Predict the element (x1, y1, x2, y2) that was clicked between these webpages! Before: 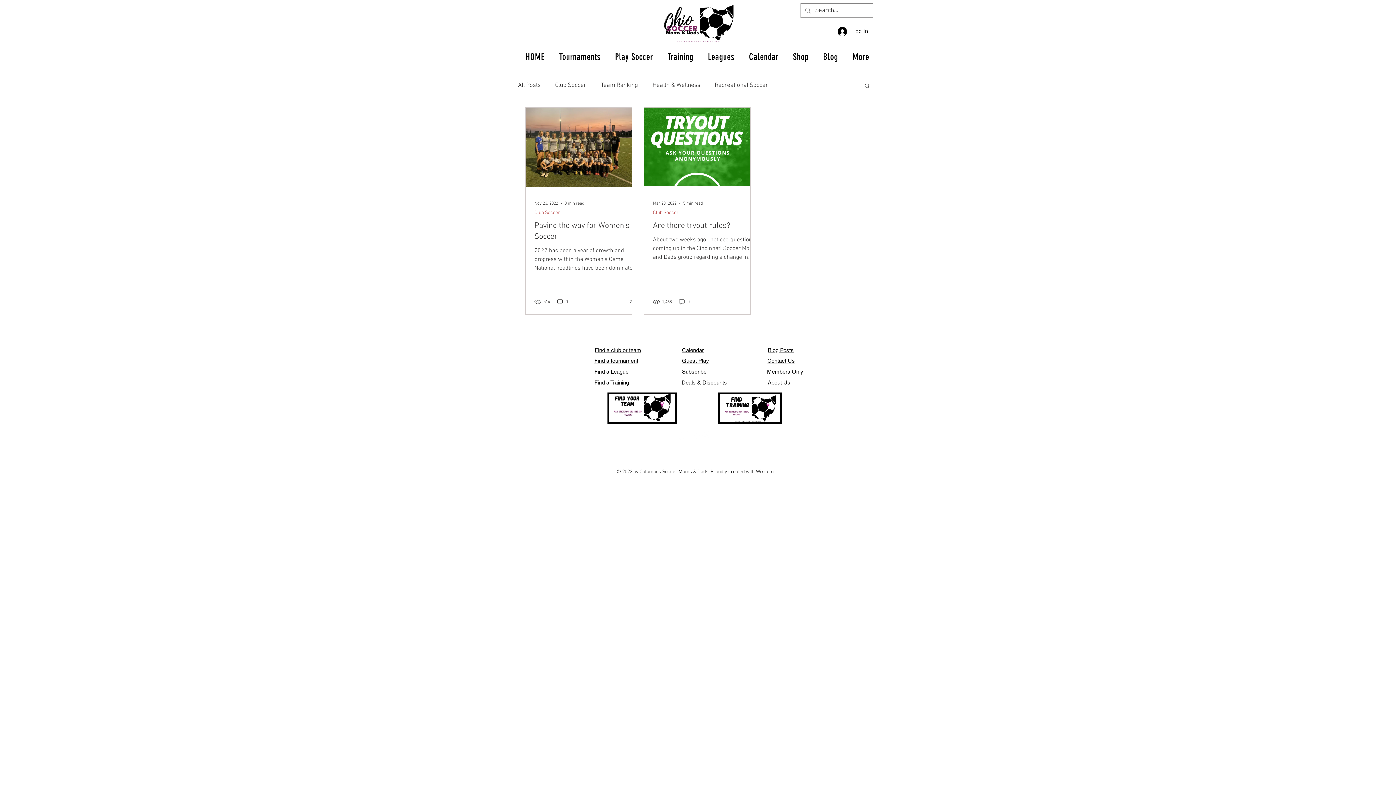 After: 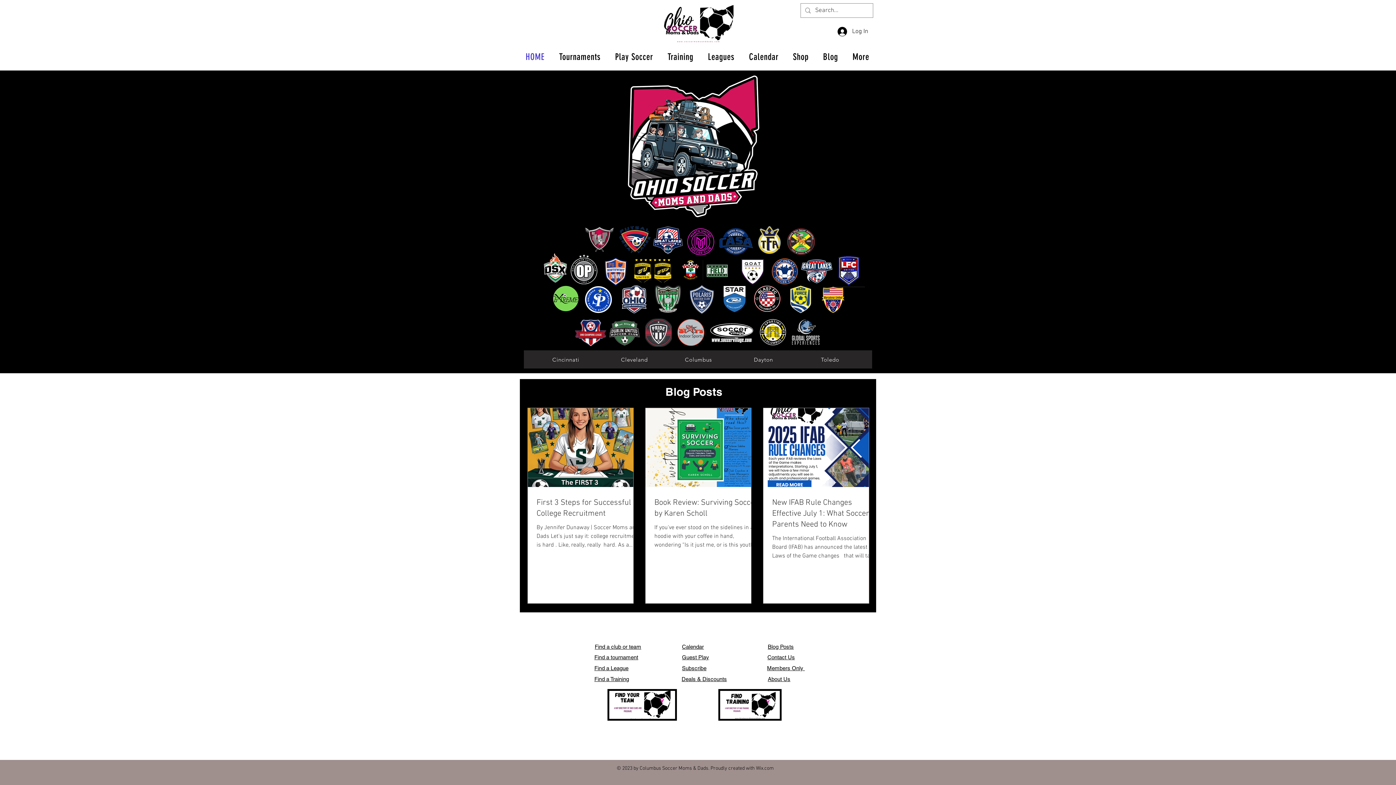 Action: label: HOME bbox: (520, 47, 550, 65)